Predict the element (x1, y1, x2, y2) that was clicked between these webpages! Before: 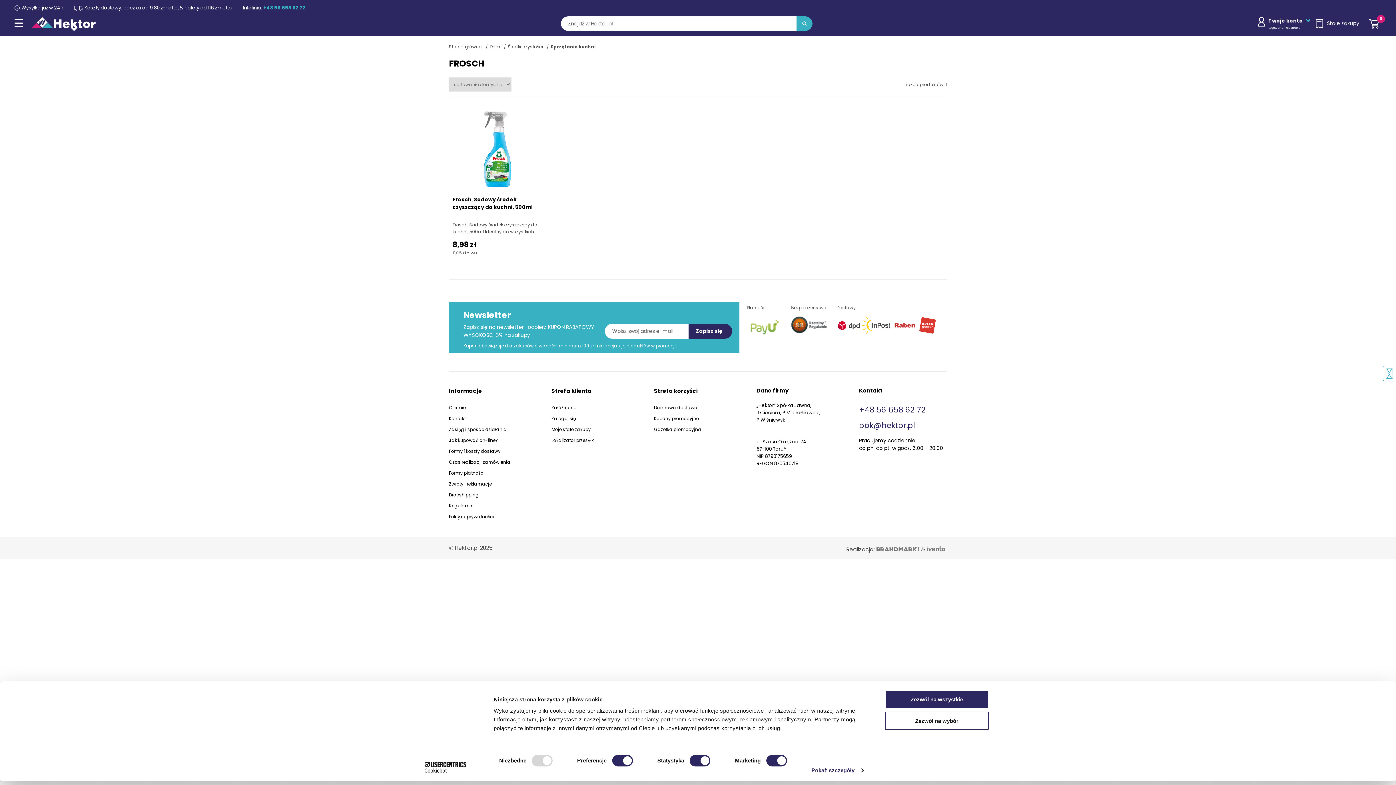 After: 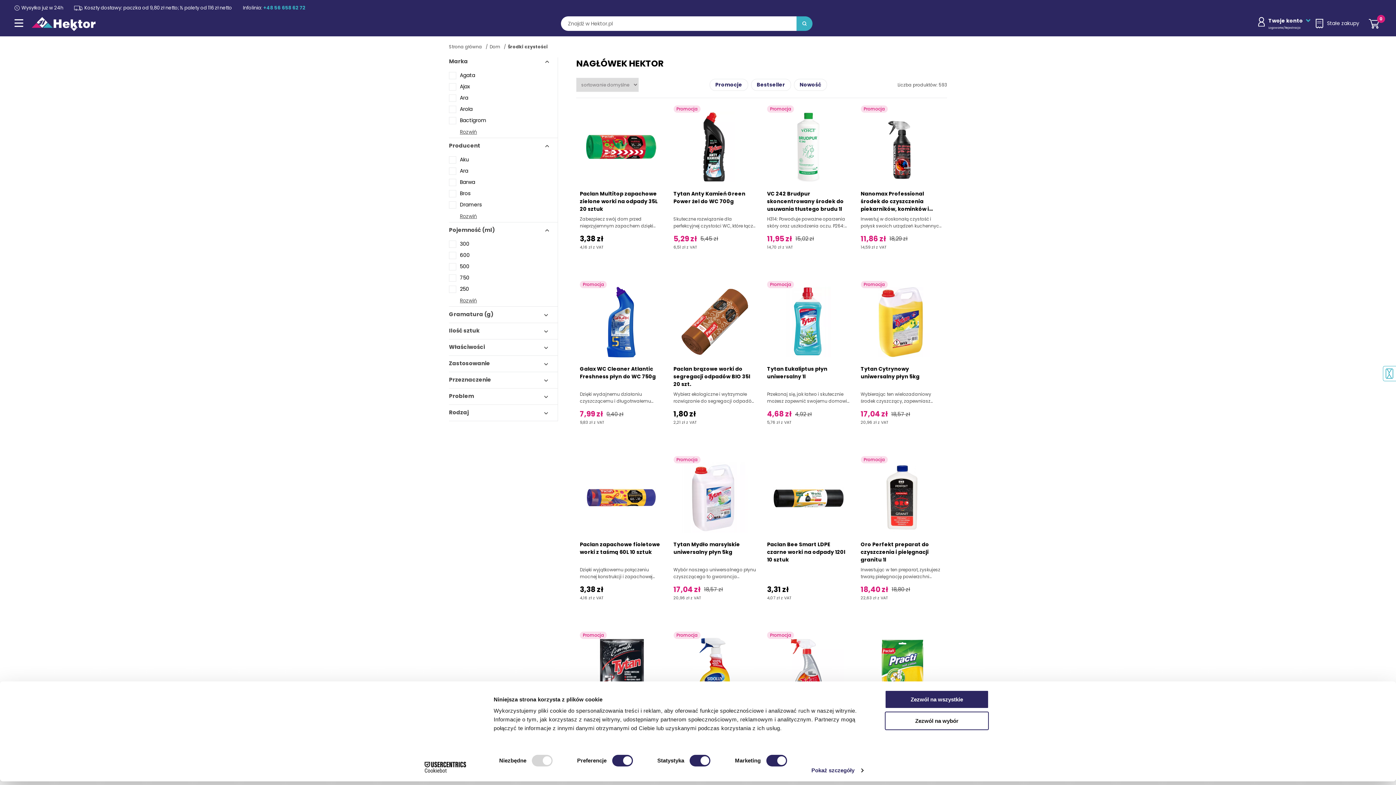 Action: label: Środki czystości bbox: (508, 41, 549, 52)